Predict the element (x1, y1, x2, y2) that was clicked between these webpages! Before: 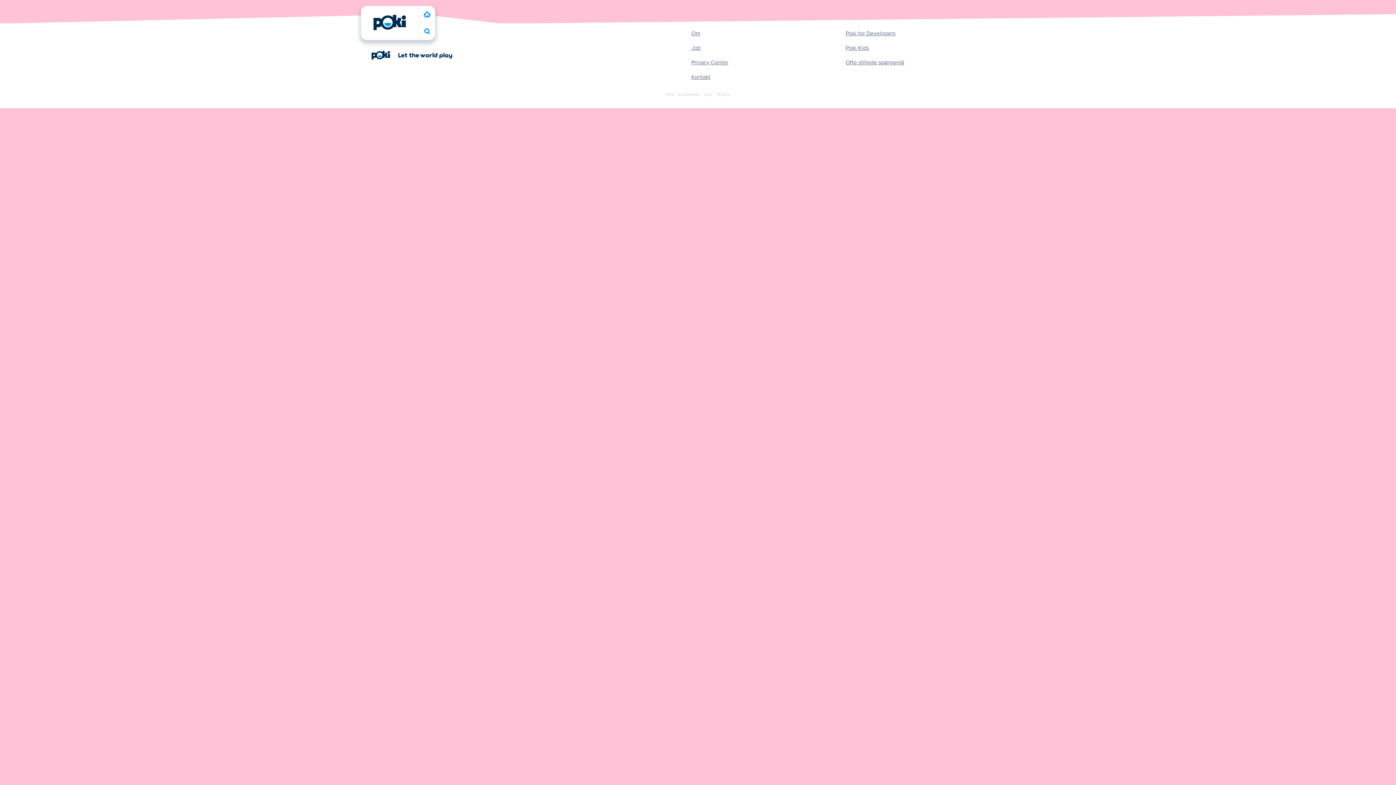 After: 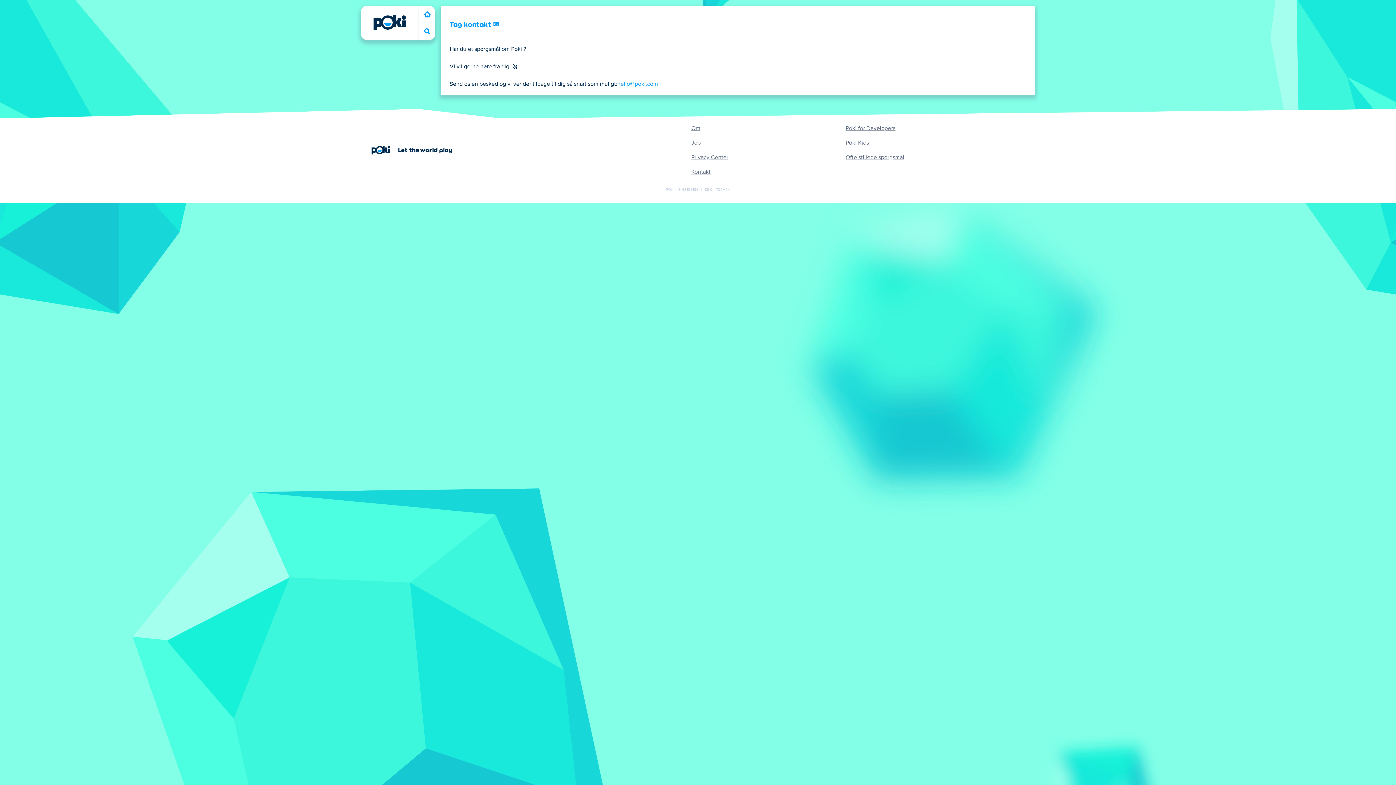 Action: bbox: (691, 72, 710, 81) label: Kontakt